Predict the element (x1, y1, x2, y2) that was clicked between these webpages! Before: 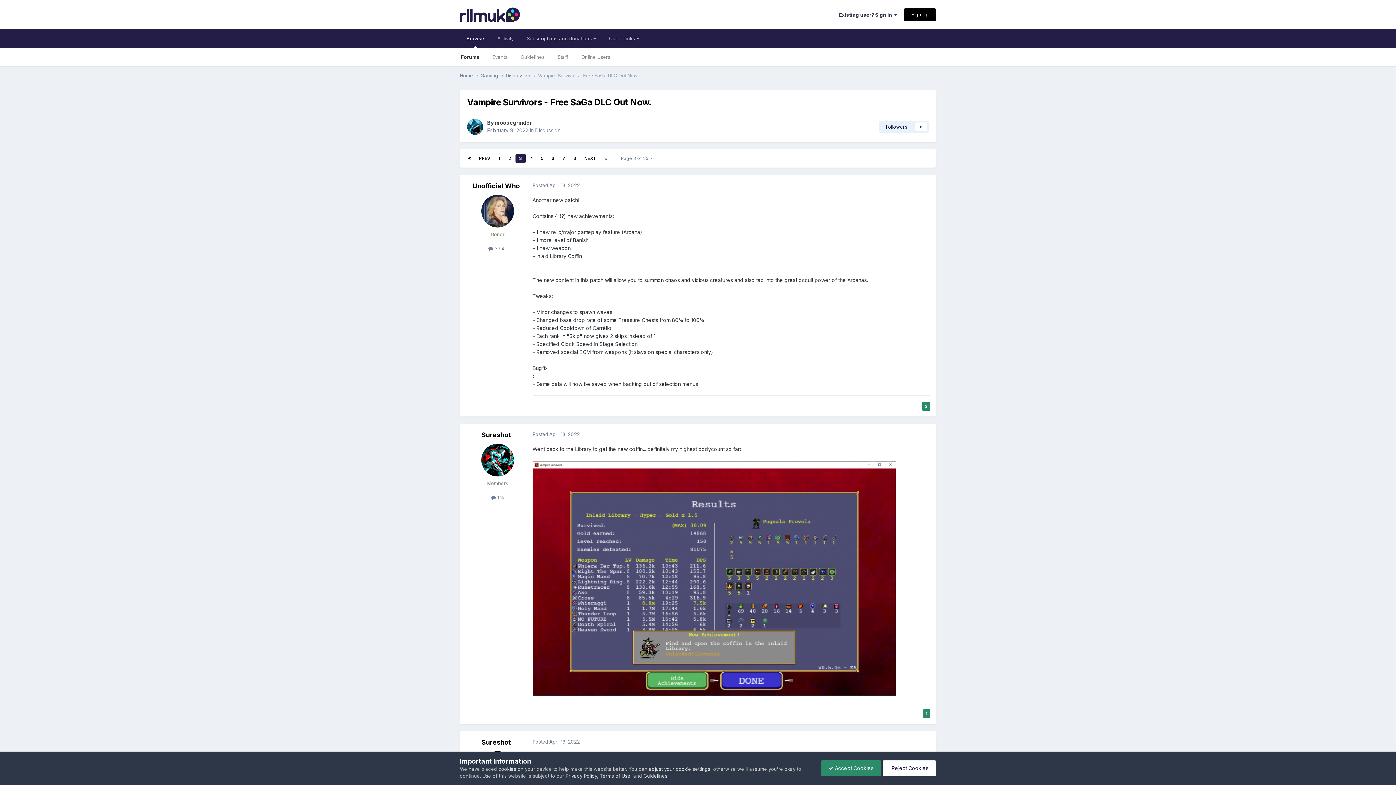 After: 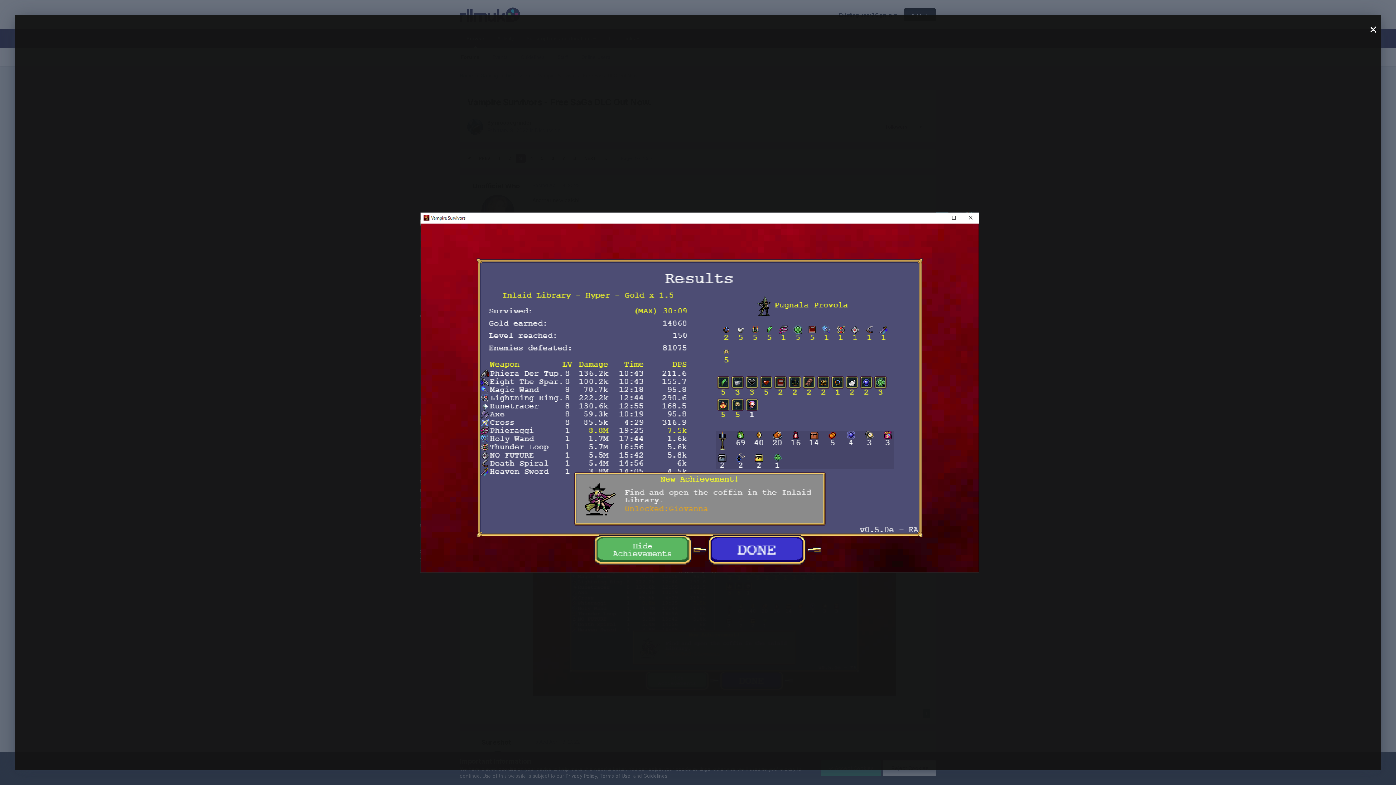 Action: bbox: (532, 575, 896, 581)